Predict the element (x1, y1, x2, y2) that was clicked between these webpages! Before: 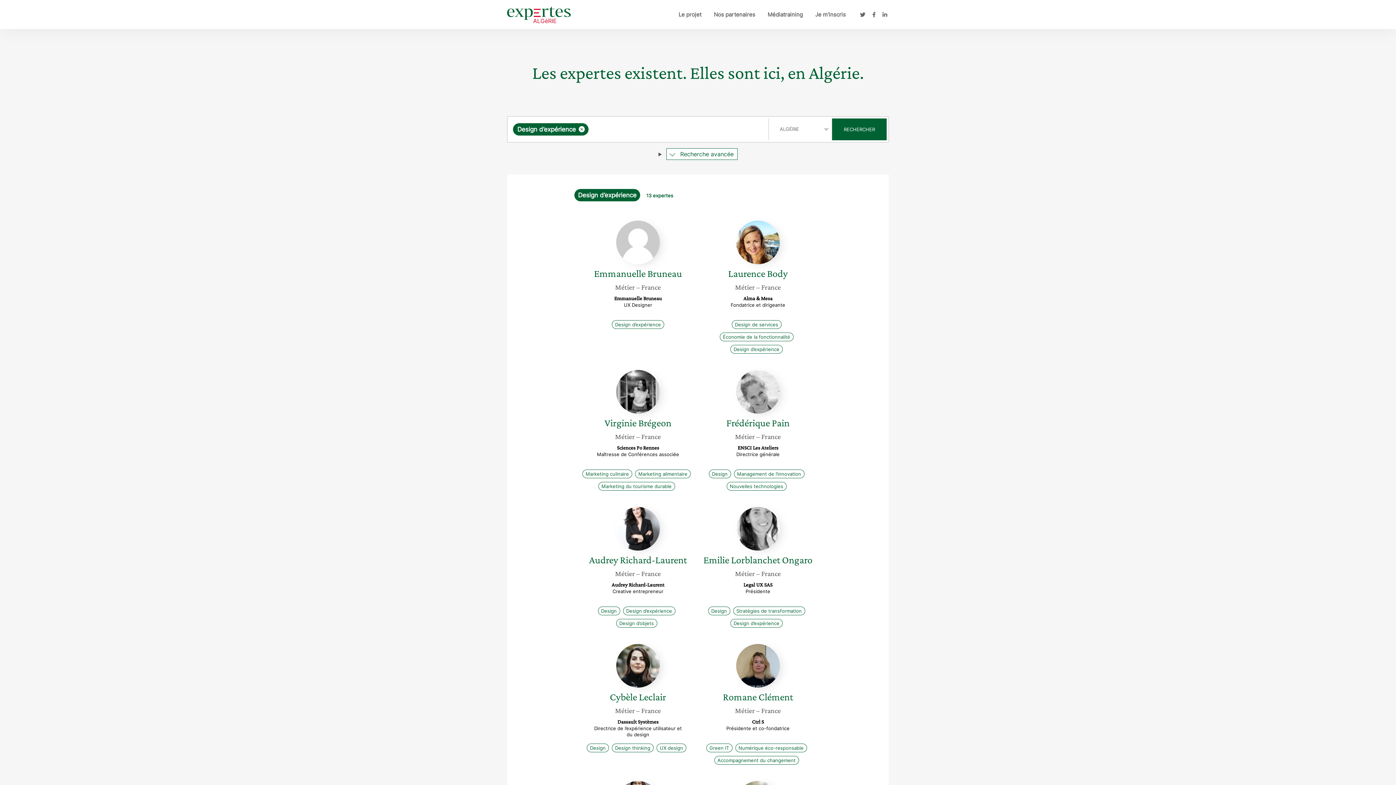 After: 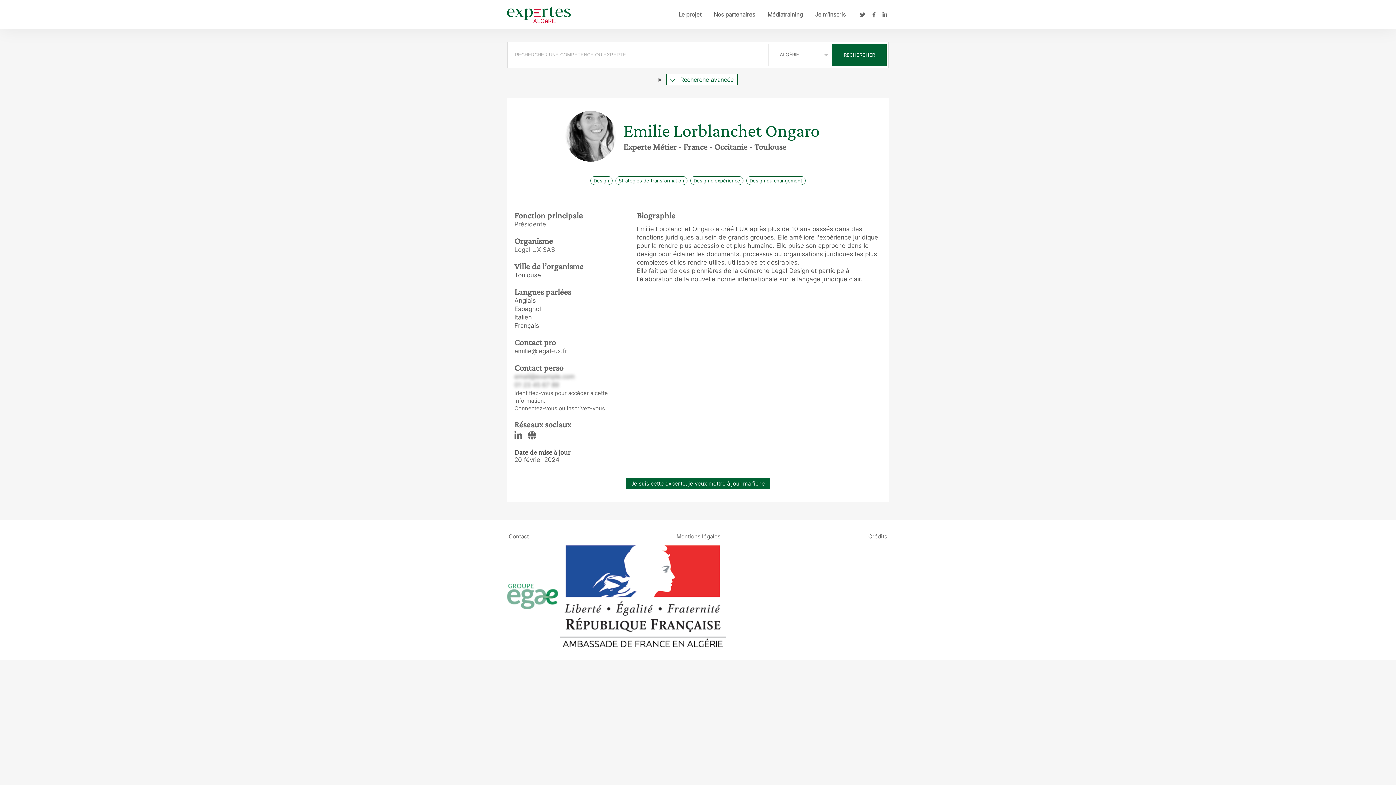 Action: label: Emilie Lorblanchet Ongaro bbox: (736, 507, 780, 550)